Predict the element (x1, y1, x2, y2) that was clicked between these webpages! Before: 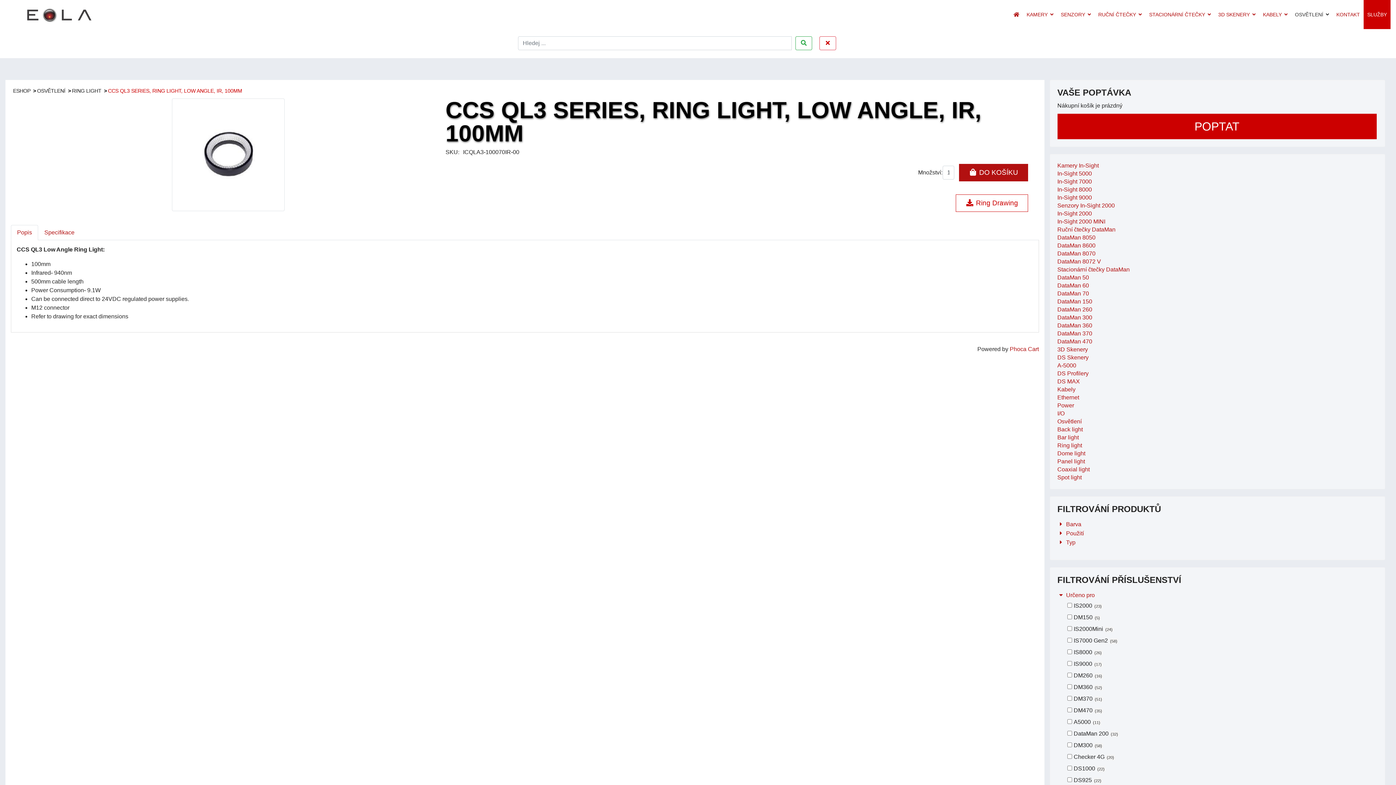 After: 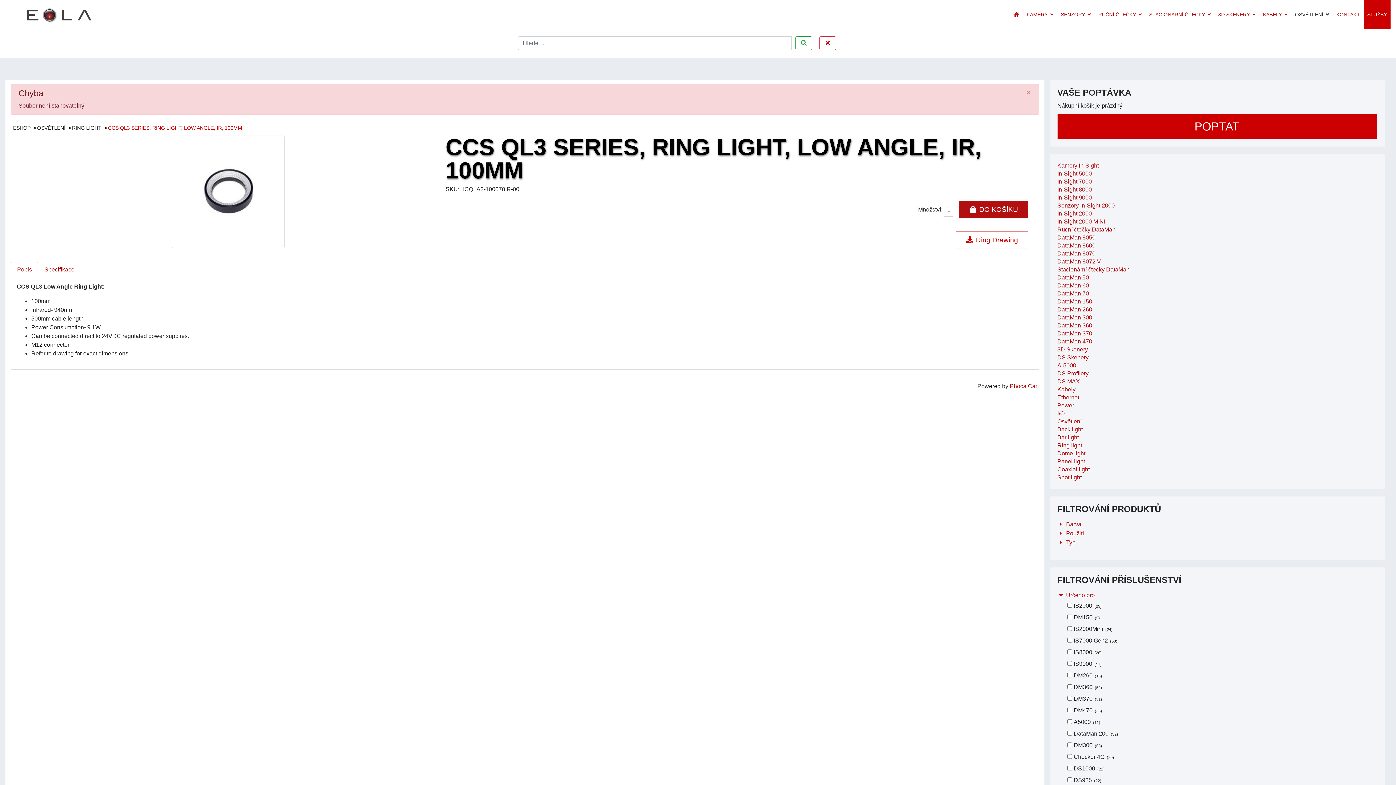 Action: label:  Ring Drawing bbox: (955, 194, 1028, 212)